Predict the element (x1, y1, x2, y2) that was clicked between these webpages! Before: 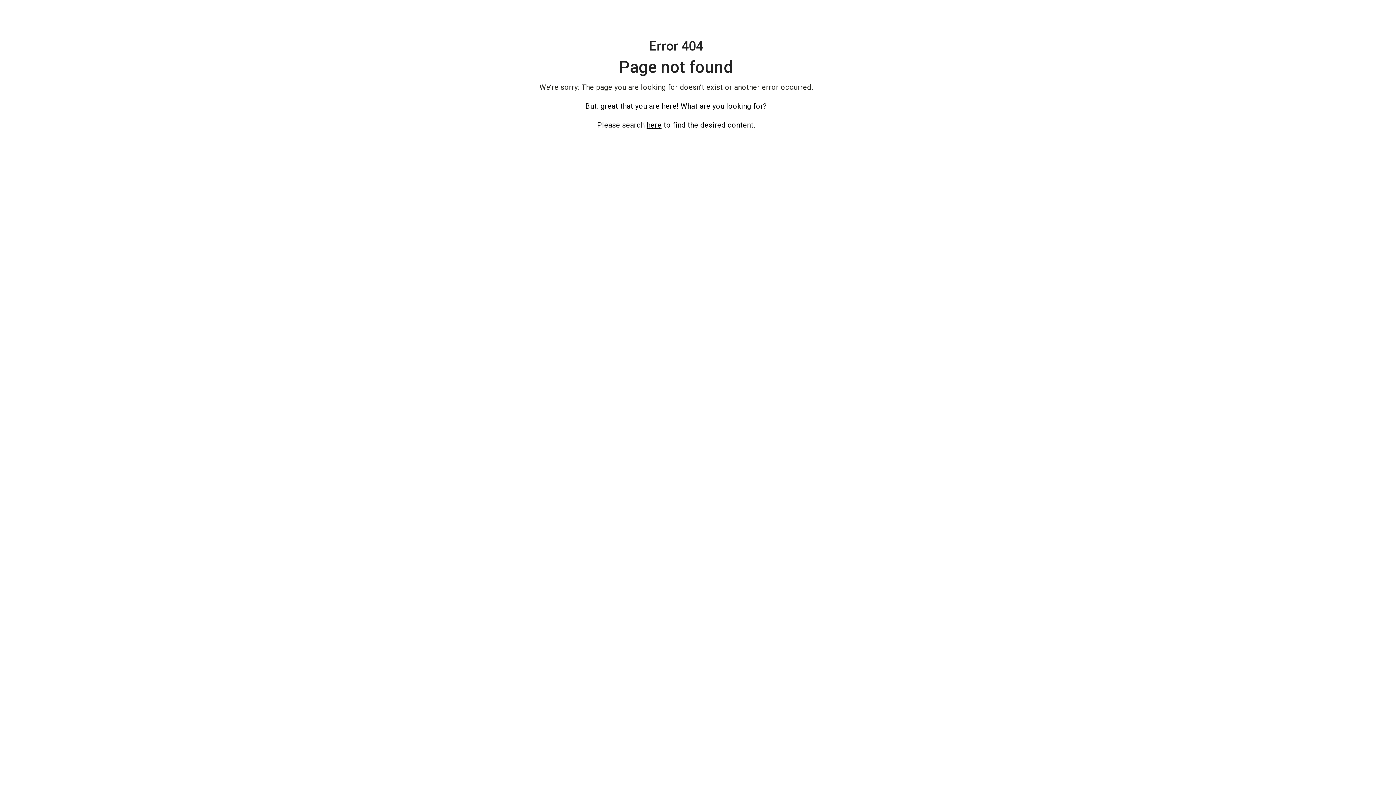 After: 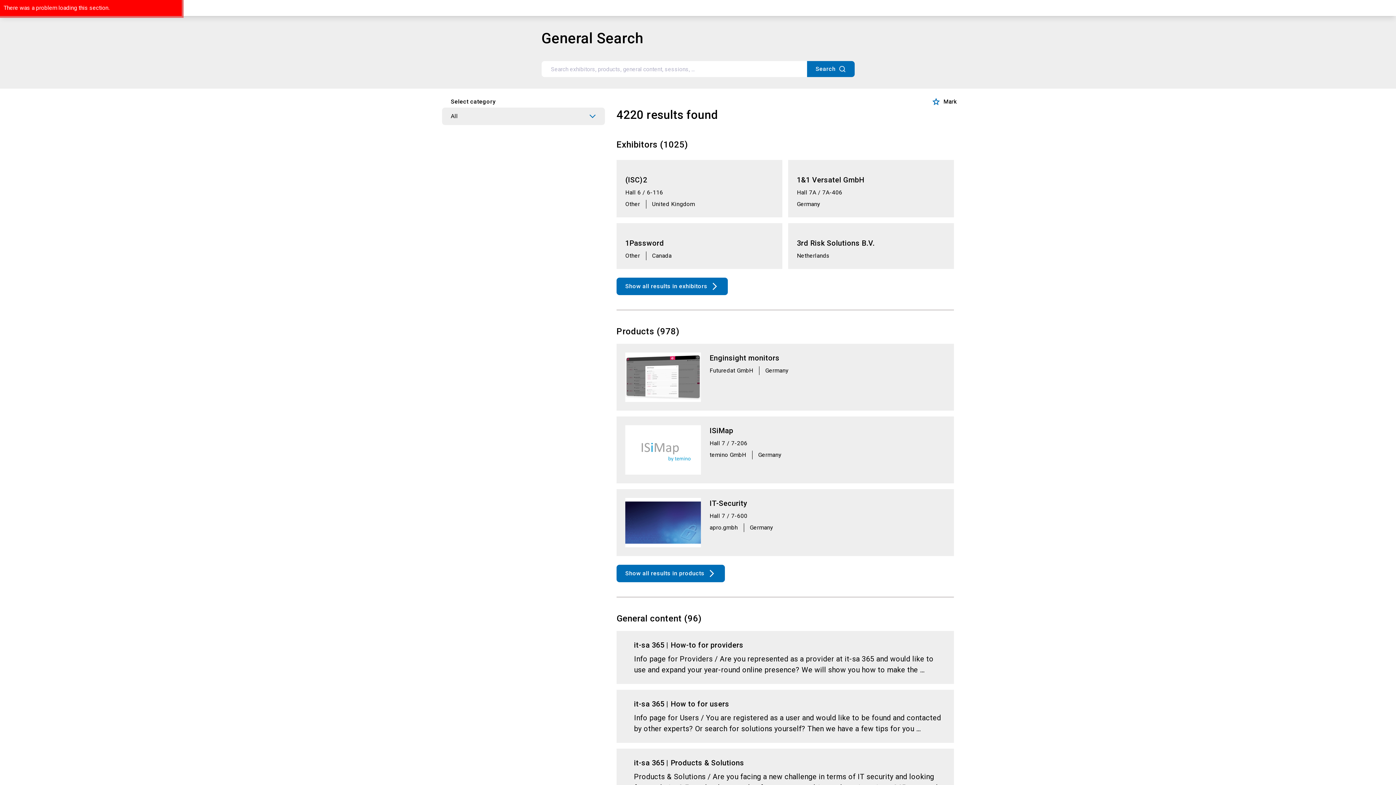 Action: bbox: (646, 120, 661, 129) label: here